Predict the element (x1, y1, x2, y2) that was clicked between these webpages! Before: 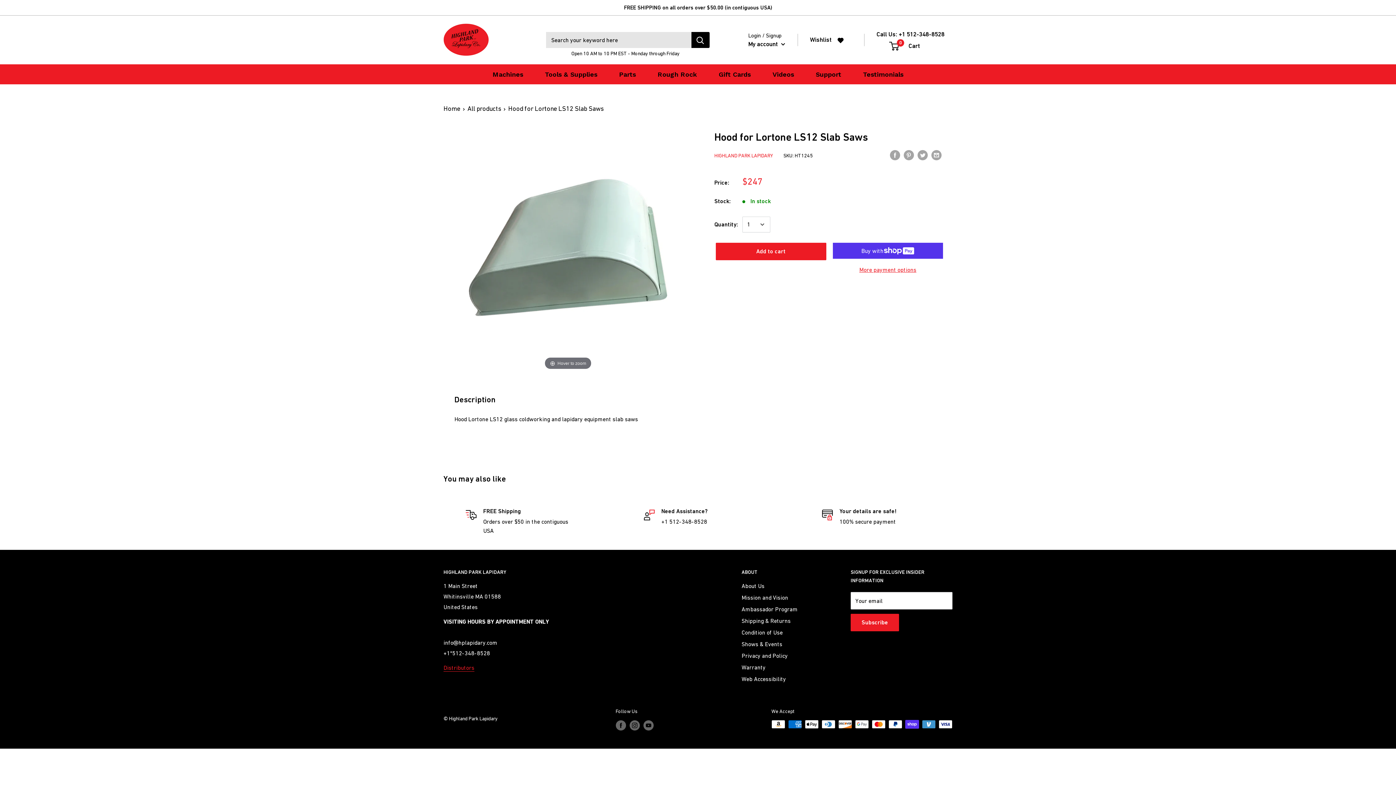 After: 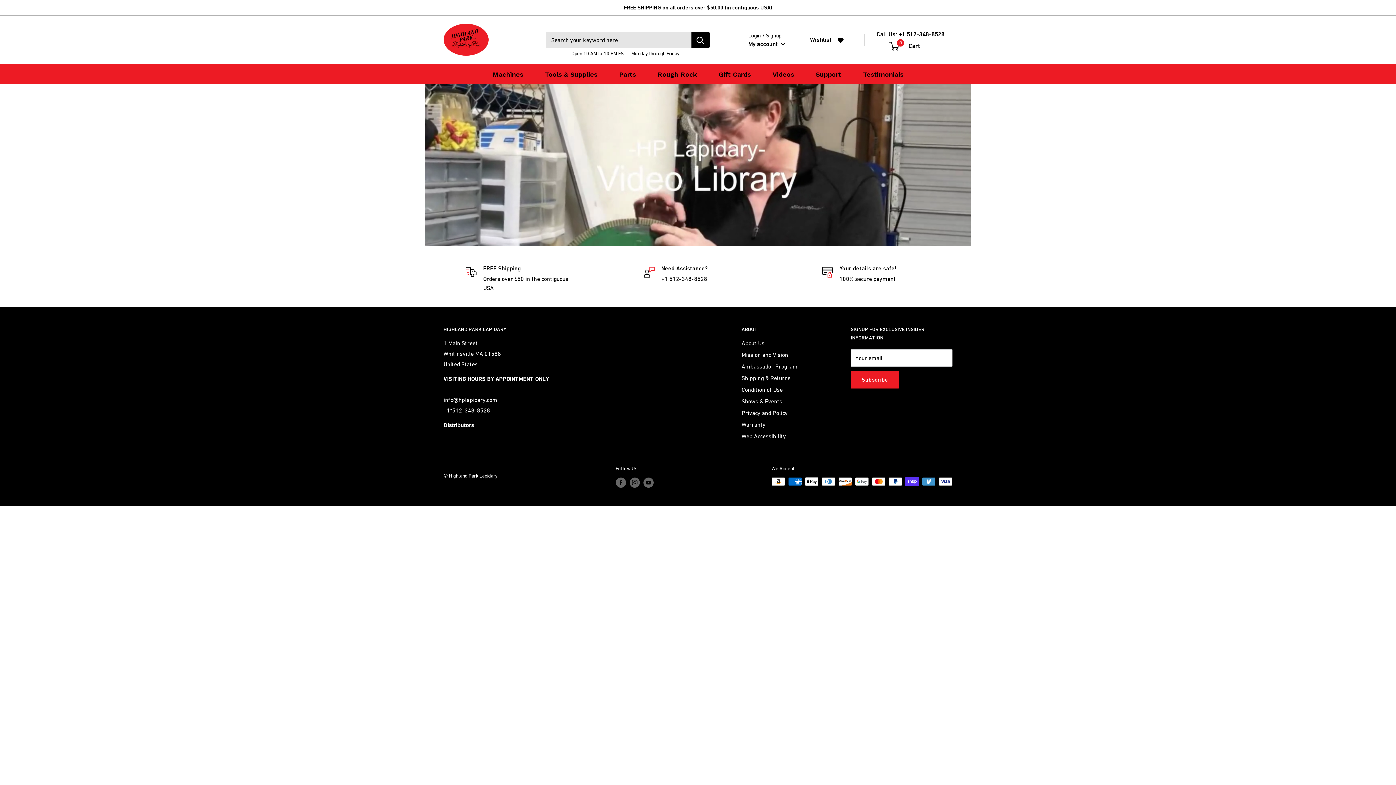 Action: bbox: (761, 64, 805, 84) label: Videos